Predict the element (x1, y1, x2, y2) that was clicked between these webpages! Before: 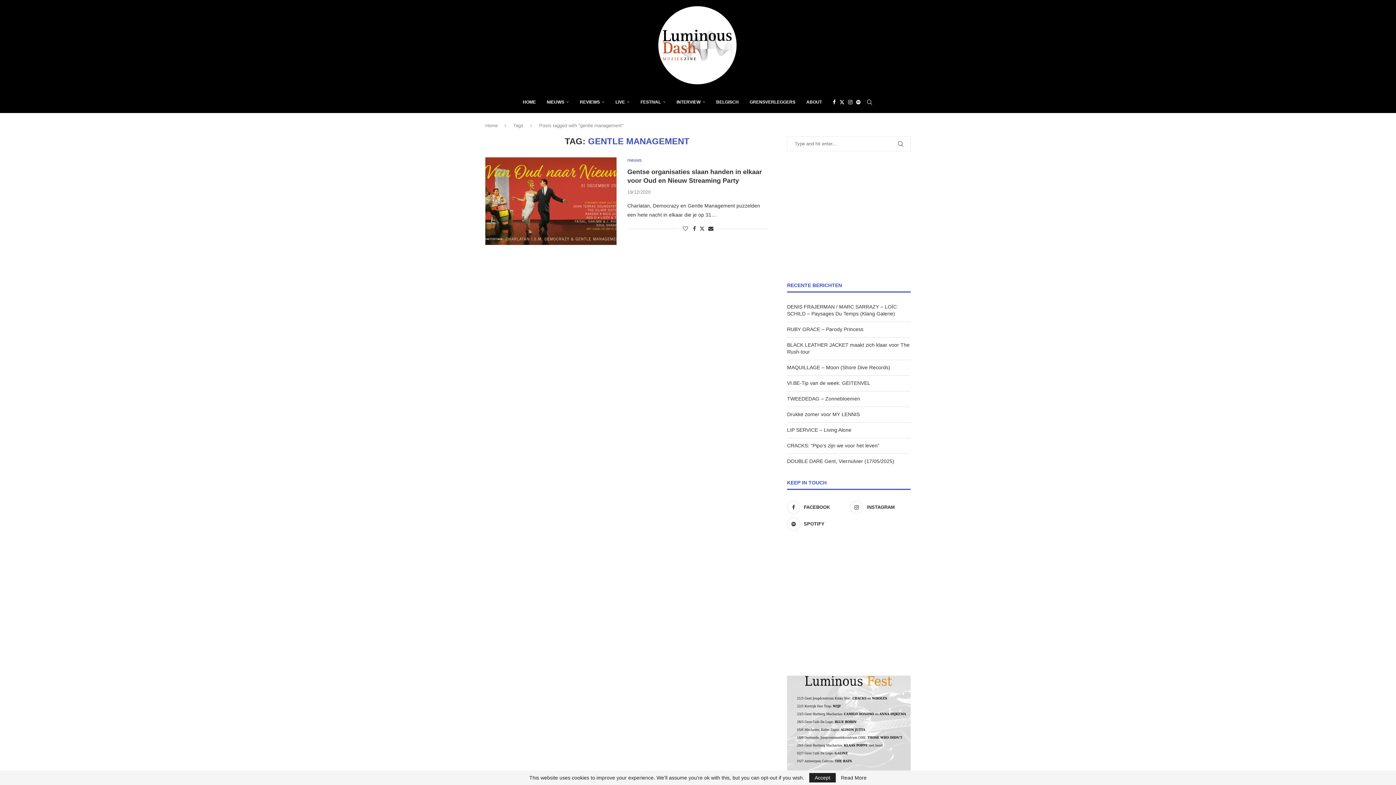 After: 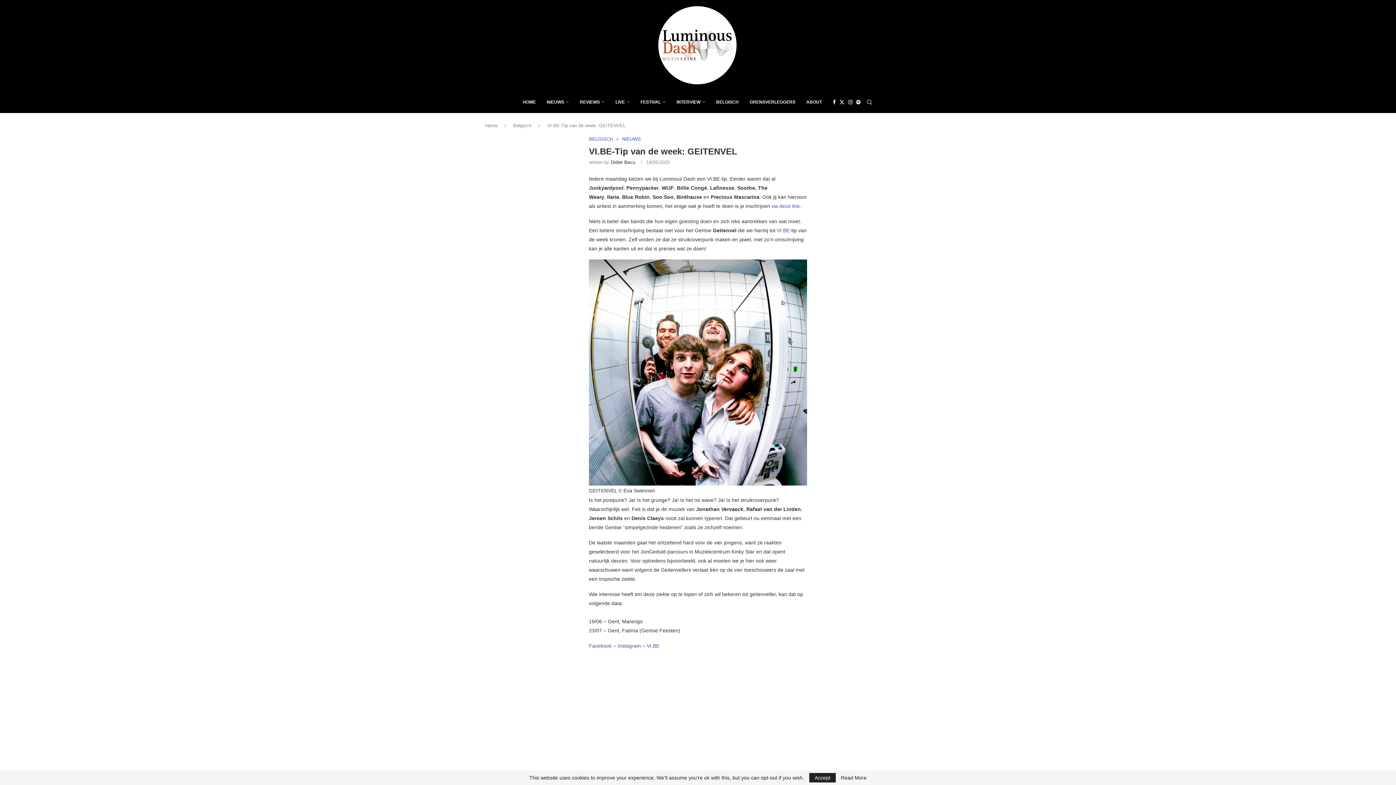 Action: label: VI.BE-Tip van de week: GEITENVEL bbox: (787, 380, 870, 386)